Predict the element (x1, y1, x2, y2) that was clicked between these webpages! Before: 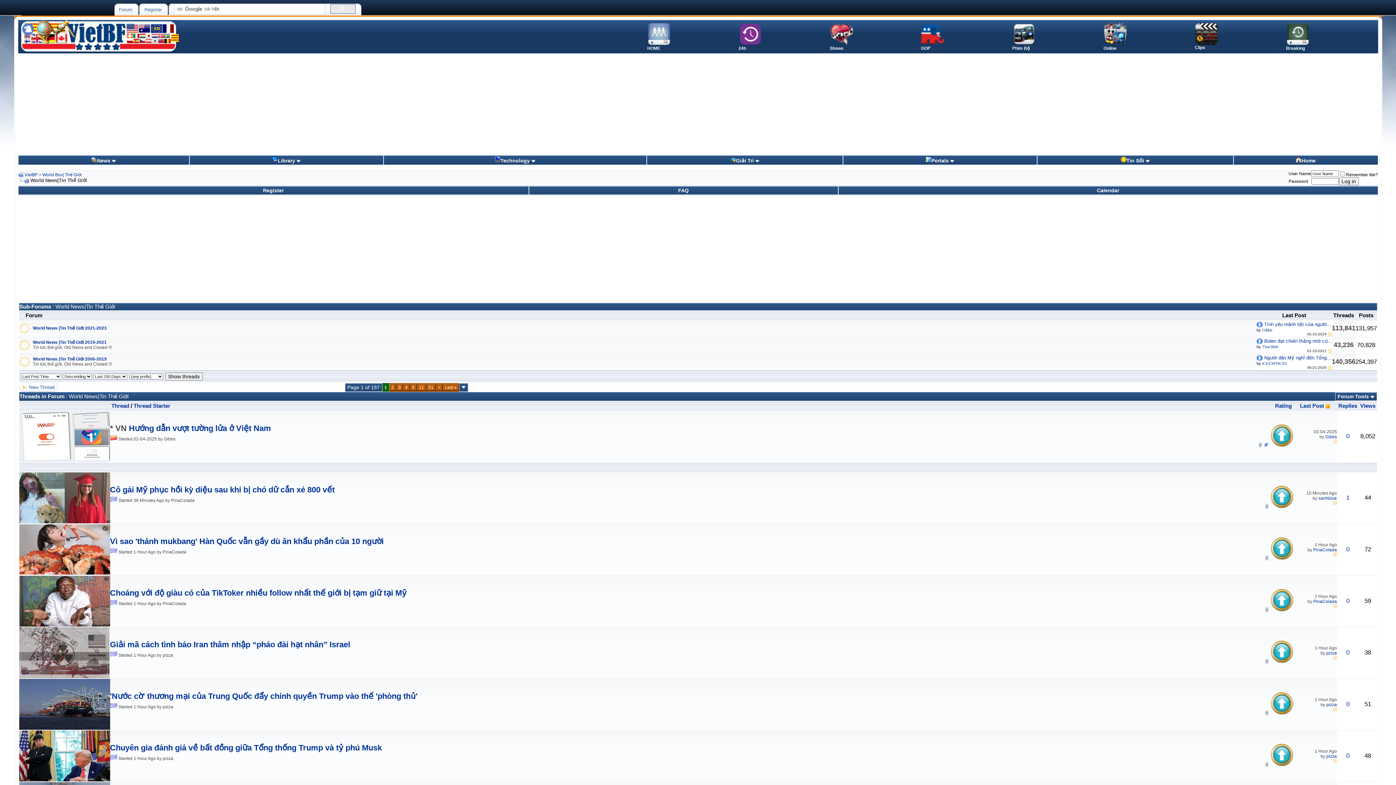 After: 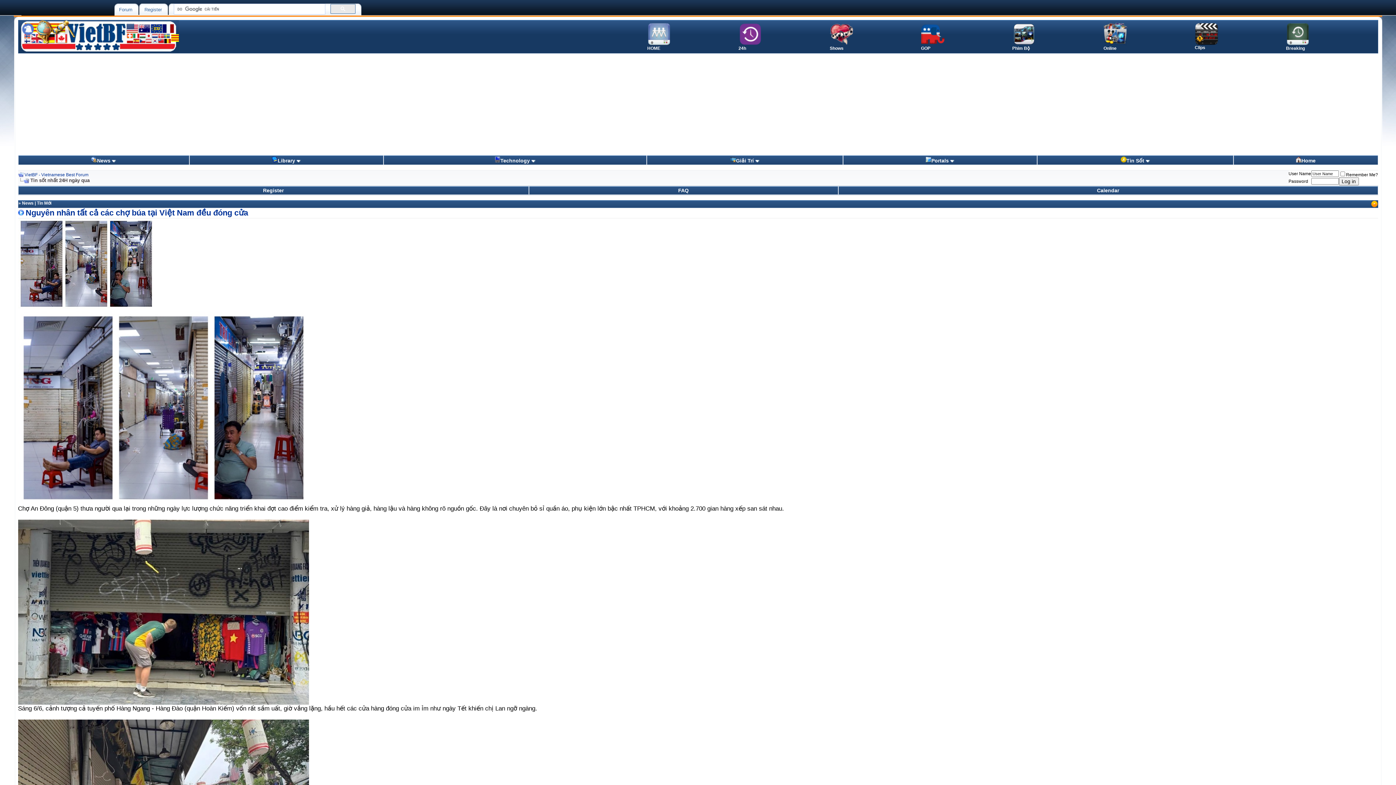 Action: bbox: (738, 41, 762, 50) label: 
24h